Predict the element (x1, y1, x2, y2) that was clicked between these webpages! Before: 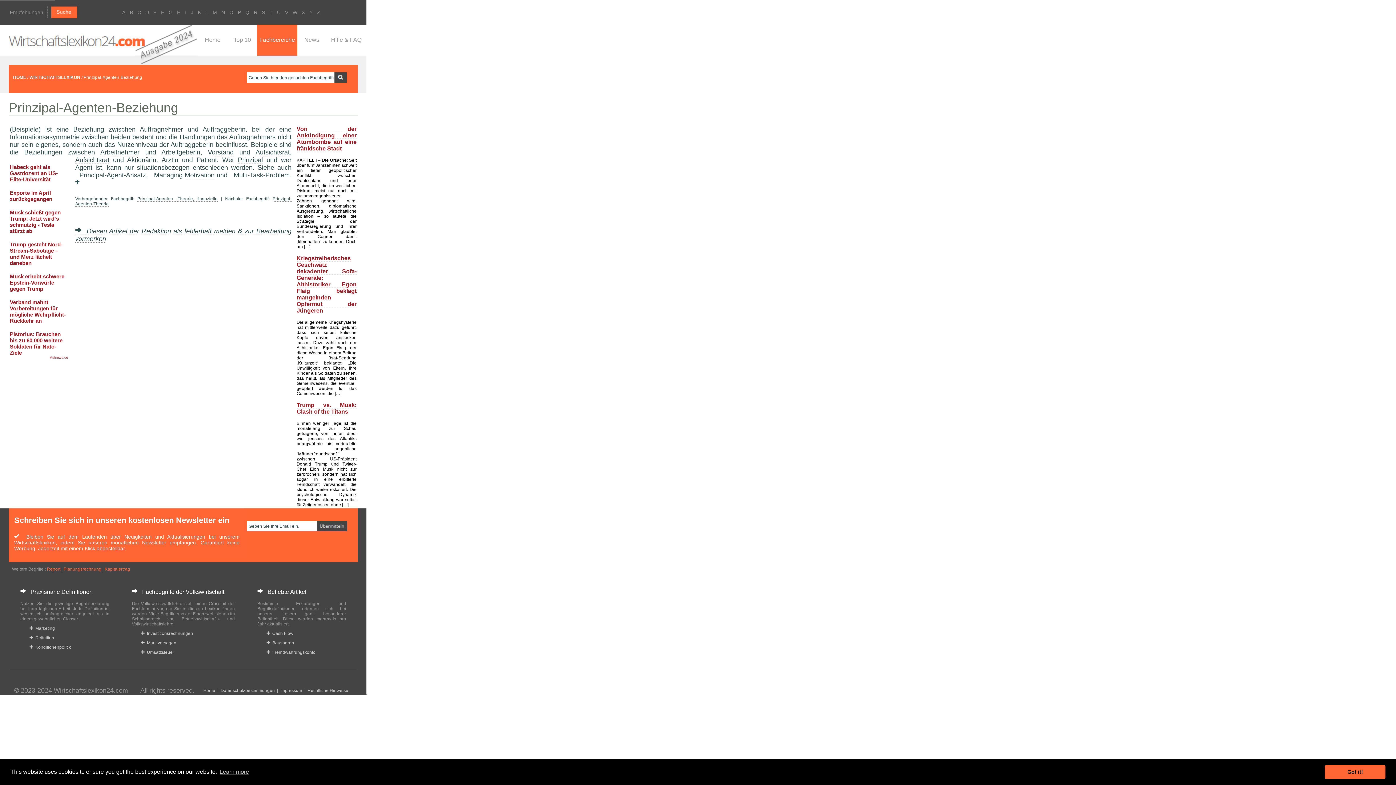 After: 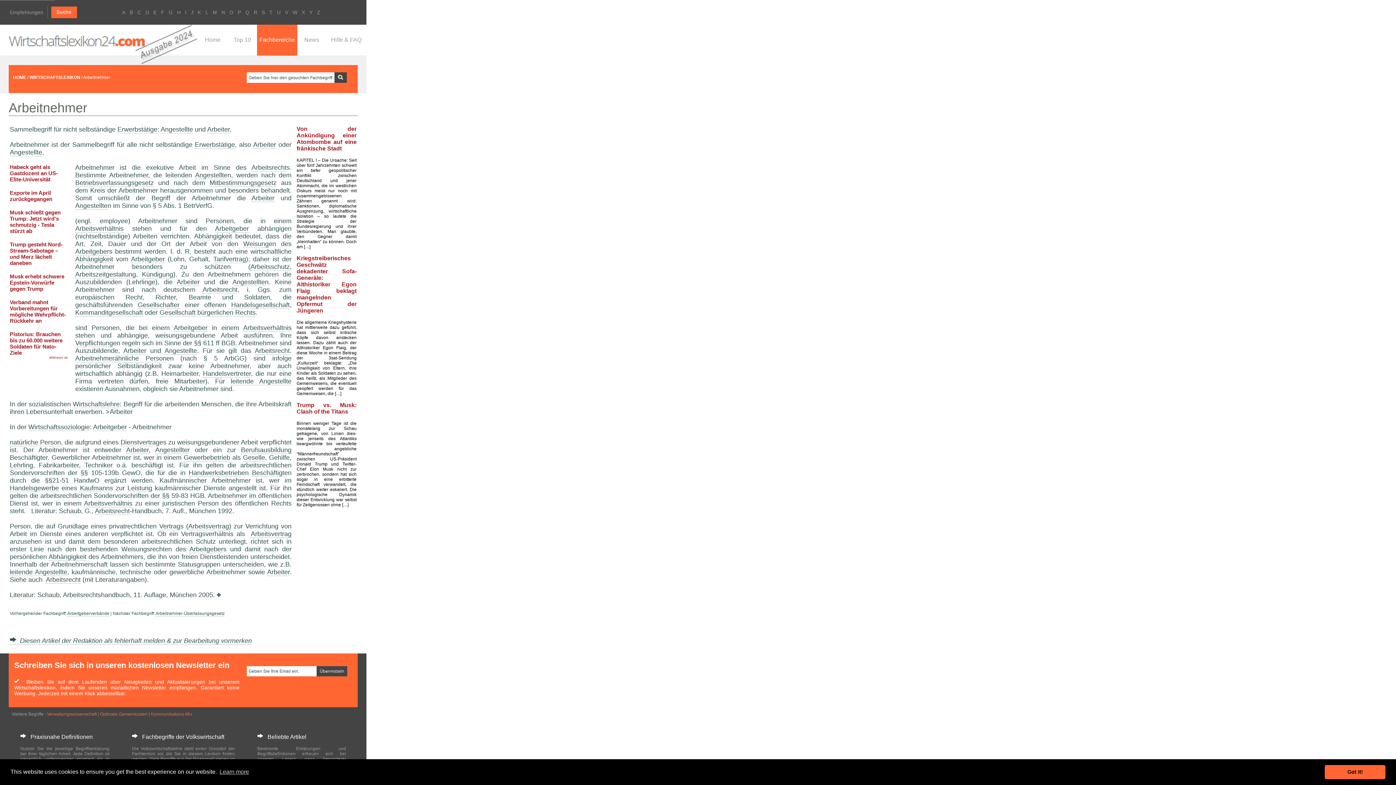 Action: label: Arbeitnehmer bbox: (100, 148, 139, 156)